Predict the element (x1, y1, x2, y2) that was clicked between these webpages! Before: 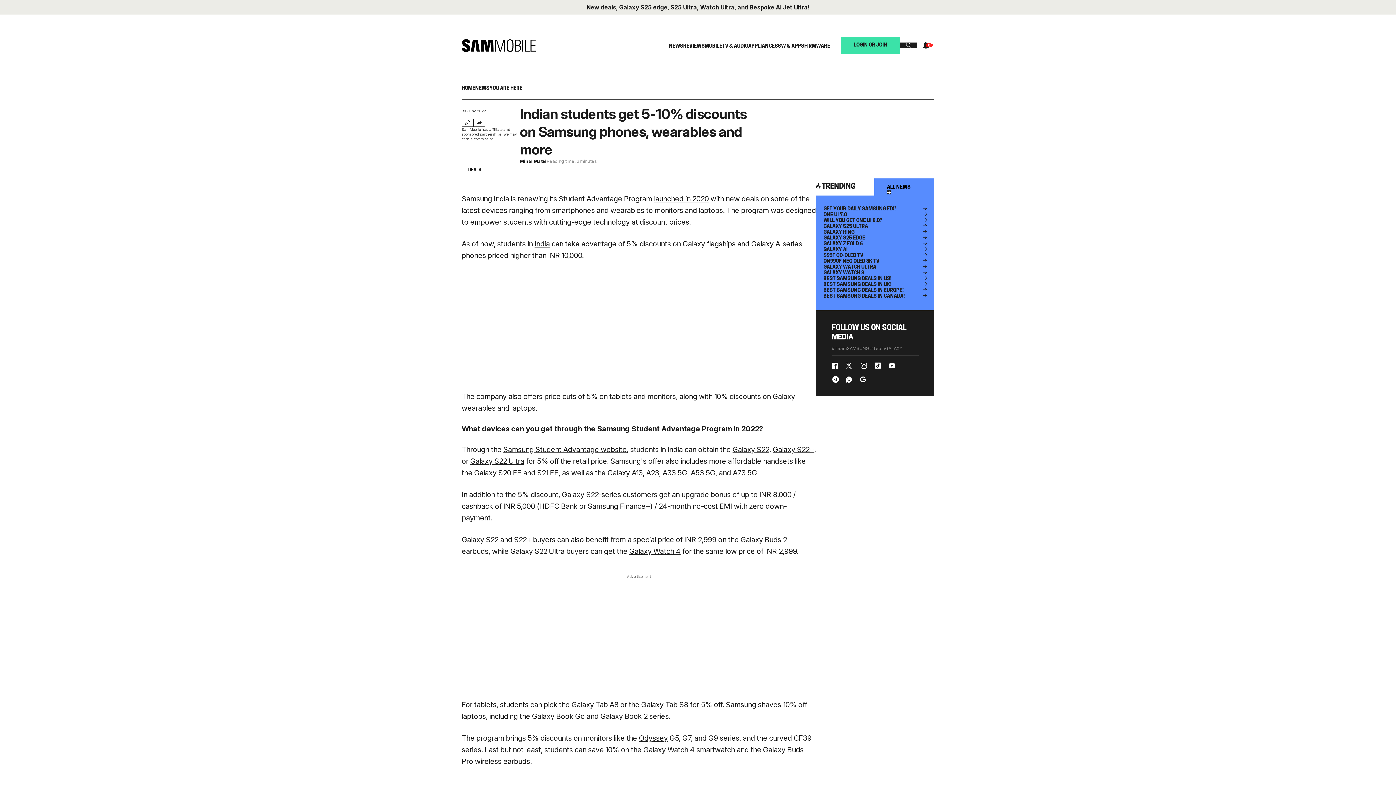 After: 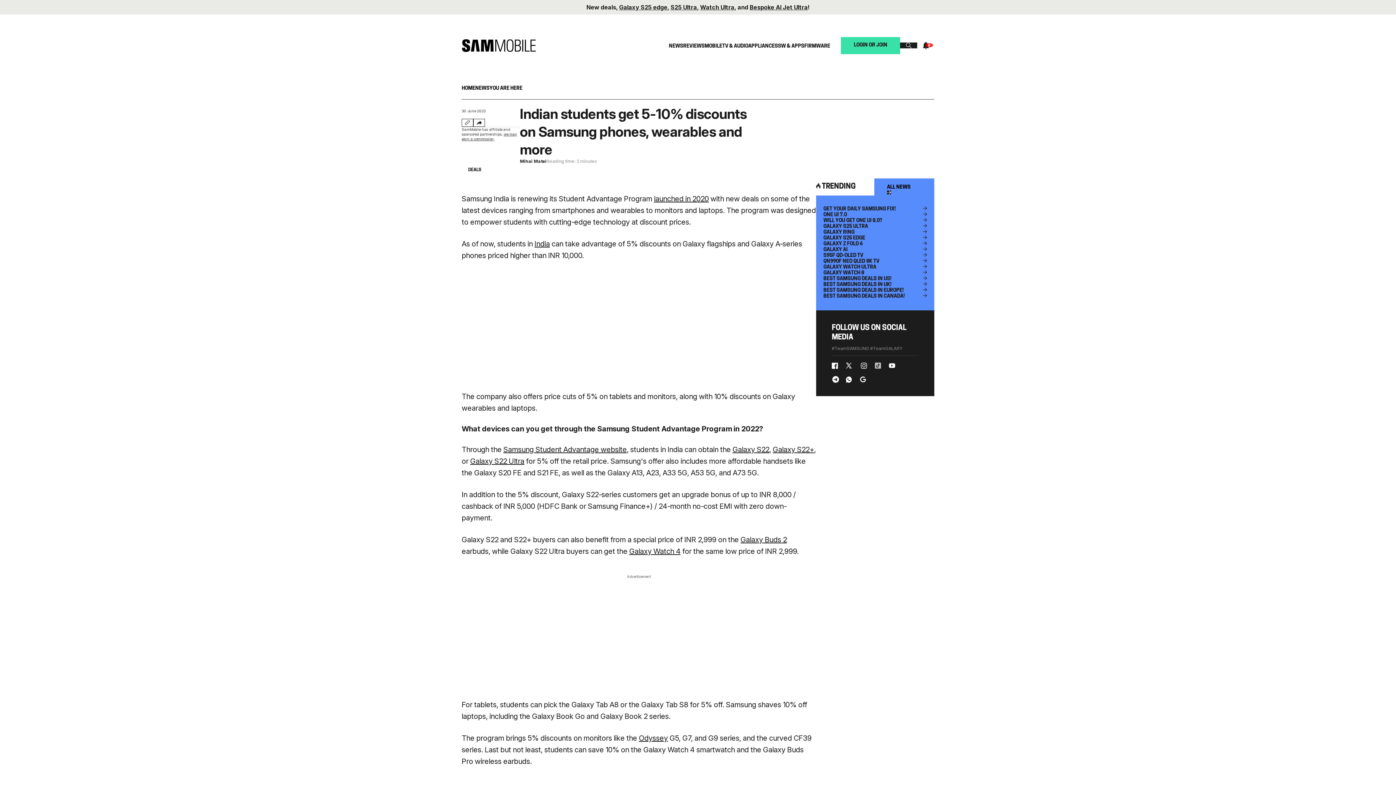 Action: label: tiktok bbox: (874, 362, 882, 369)